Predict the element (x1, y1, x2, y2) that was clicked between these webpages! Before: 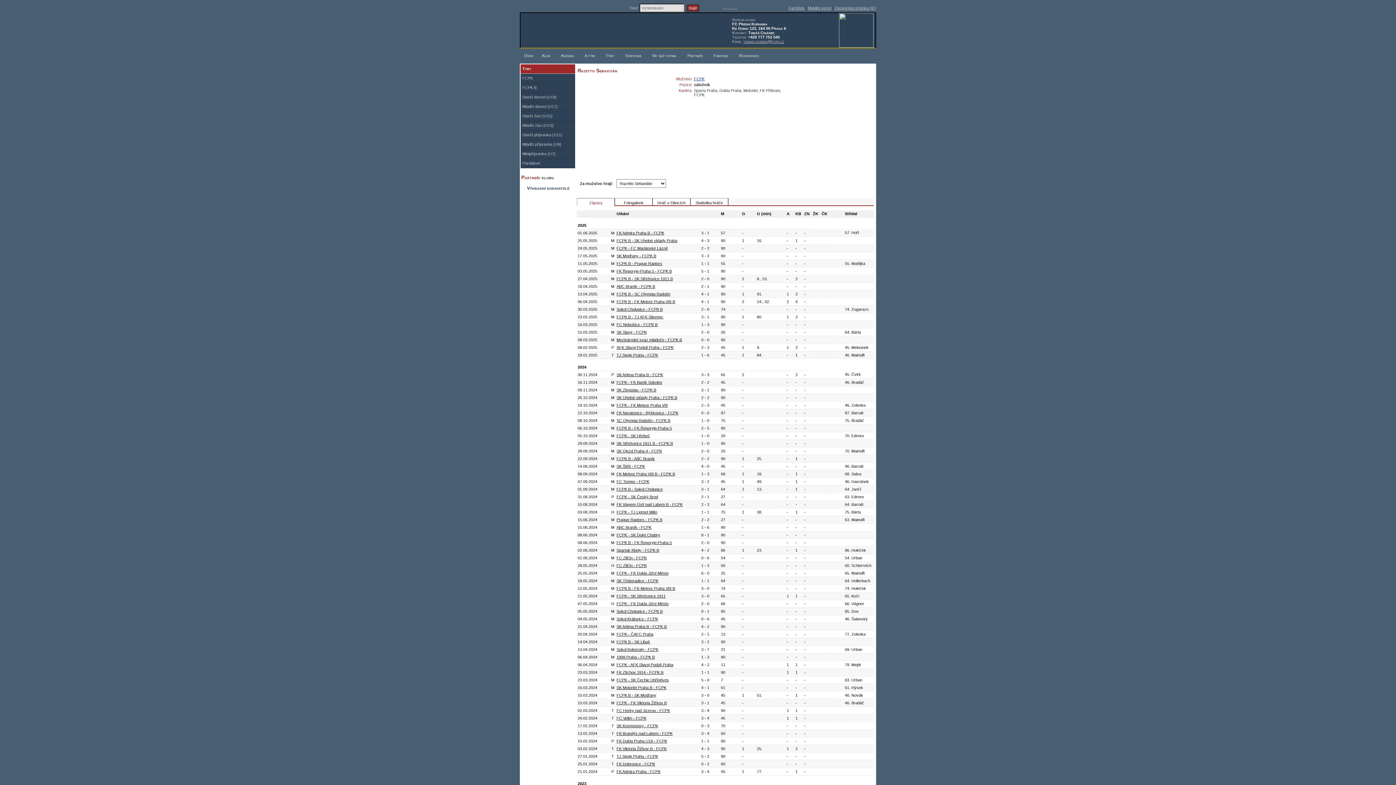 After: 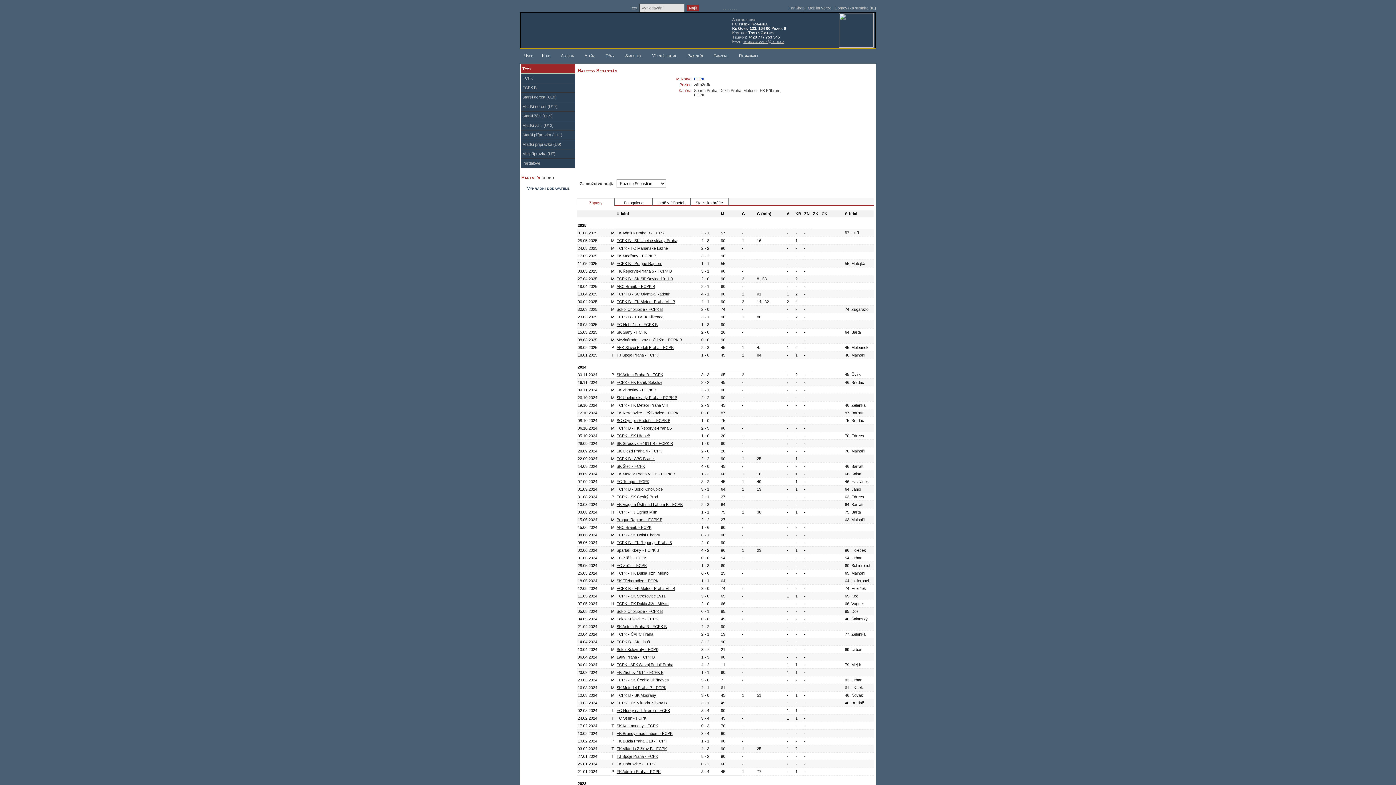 Action: bbox: (735, 5, 736, 10)